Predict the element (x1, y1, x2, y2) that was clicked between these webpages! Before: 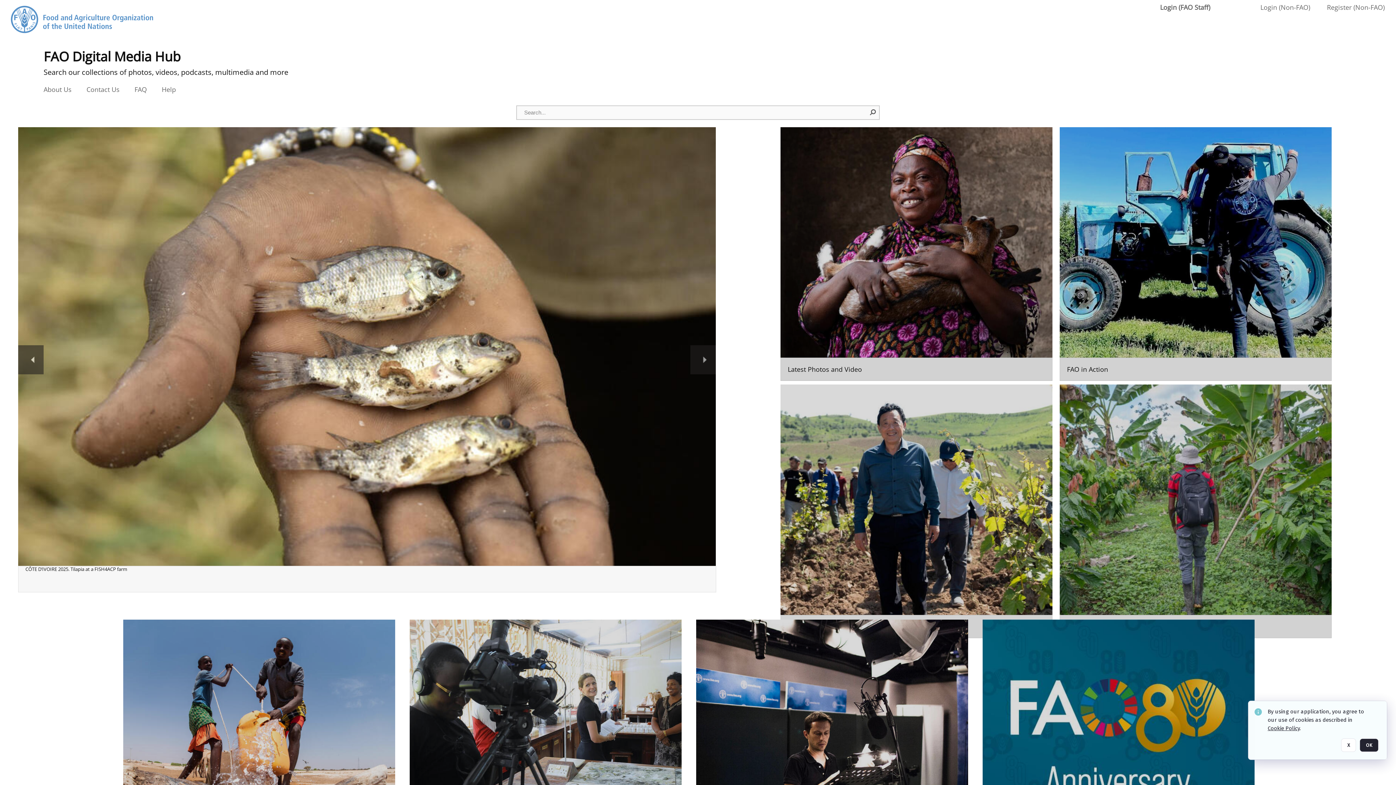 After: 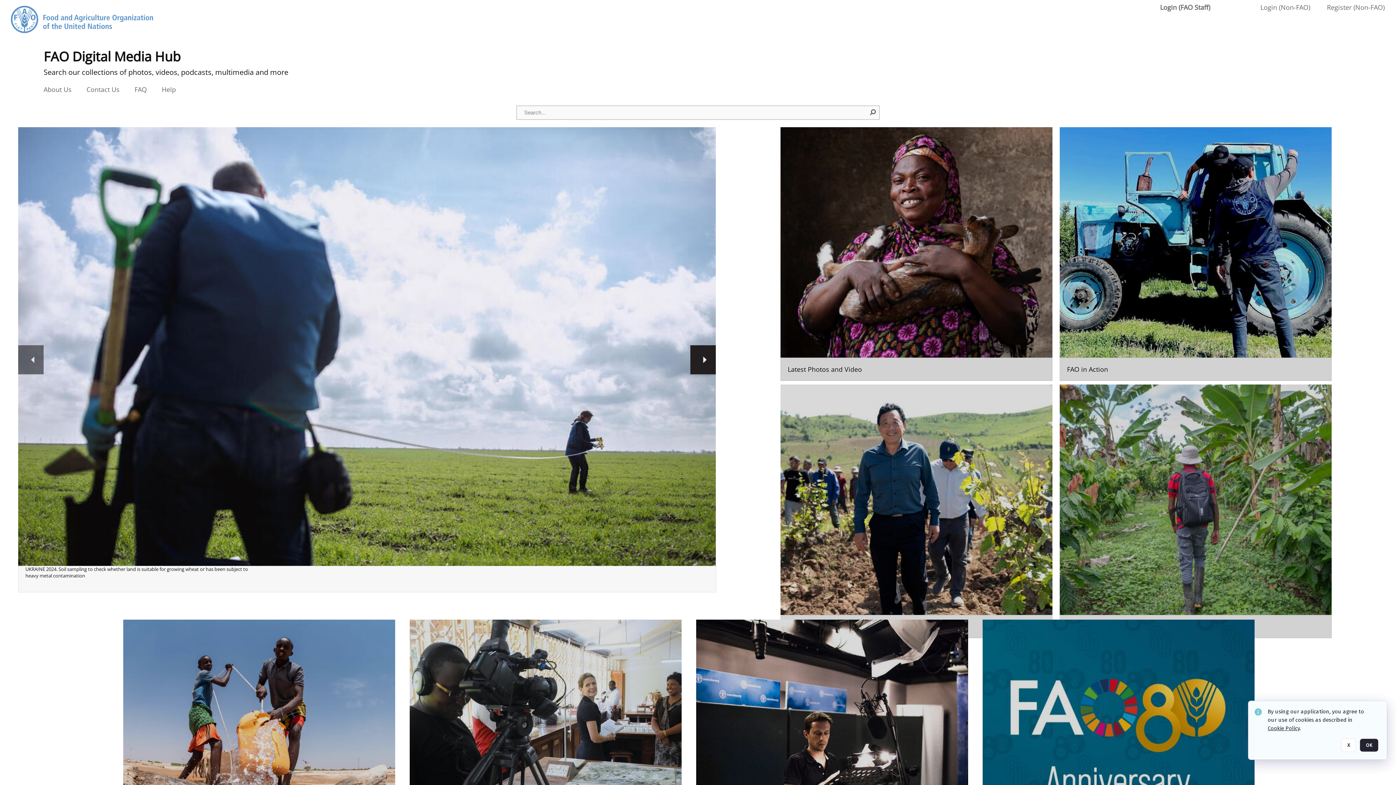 Action: label: Next item bbox: (690, 345, 716, 374)